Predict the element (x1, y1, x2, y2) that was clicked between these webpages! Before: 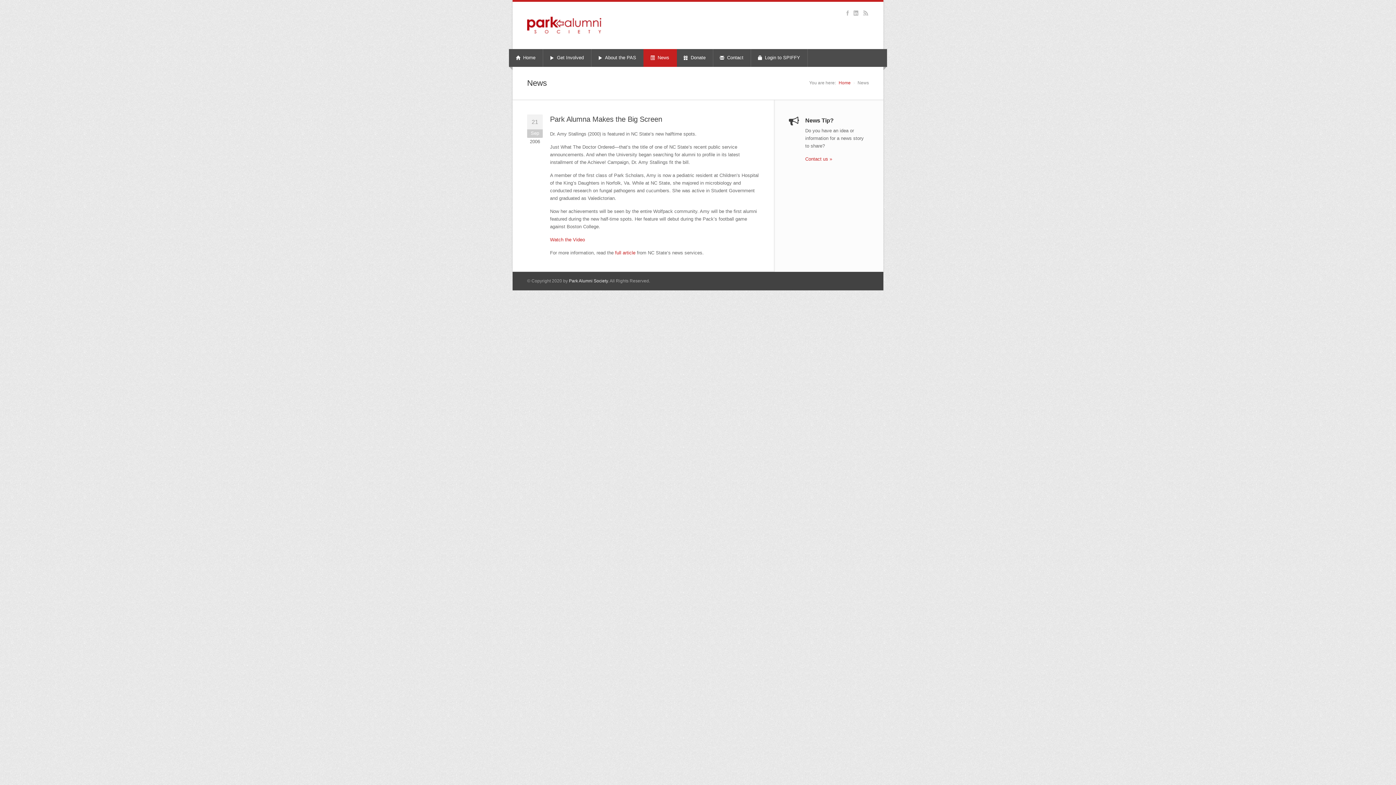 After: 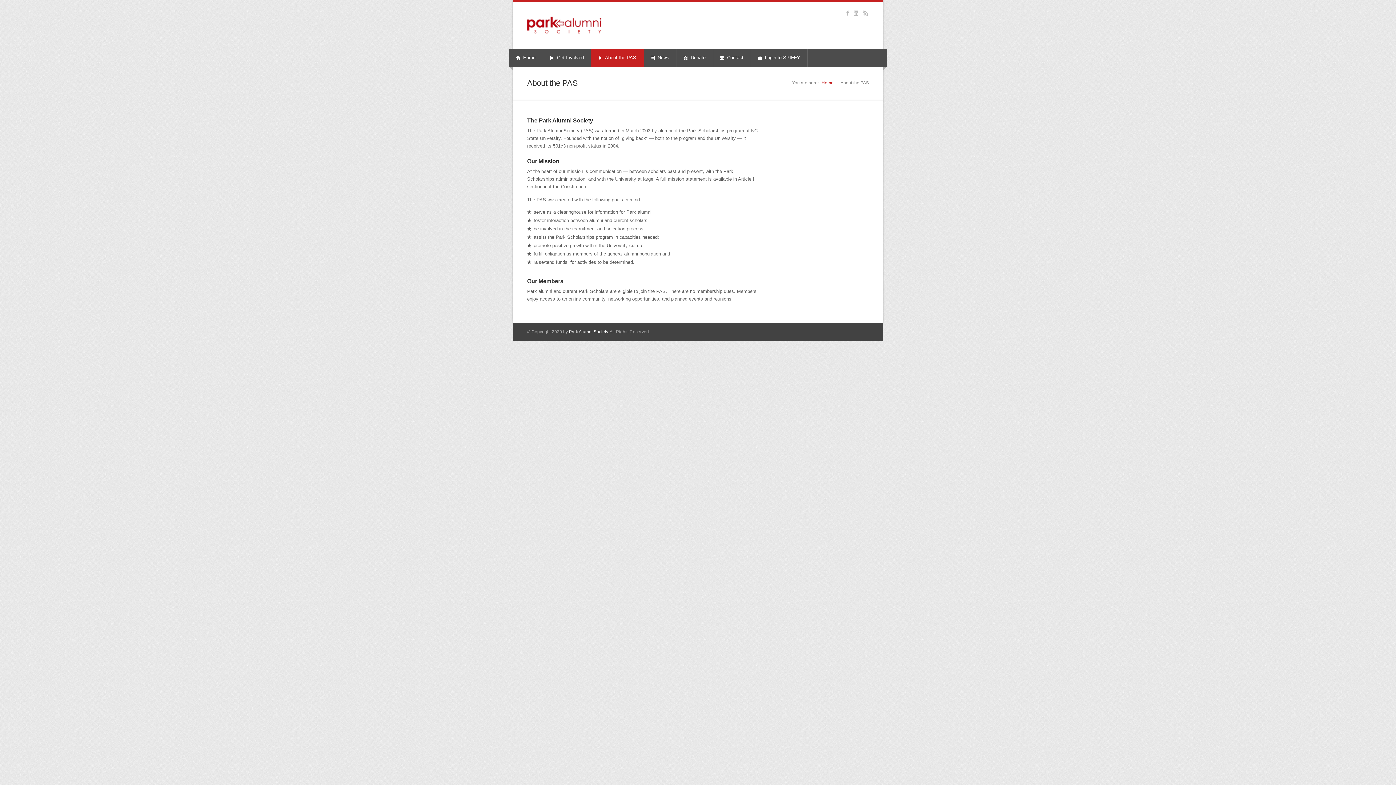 Action: bbox: (591, 49, 644, 66) label:  About the PAS